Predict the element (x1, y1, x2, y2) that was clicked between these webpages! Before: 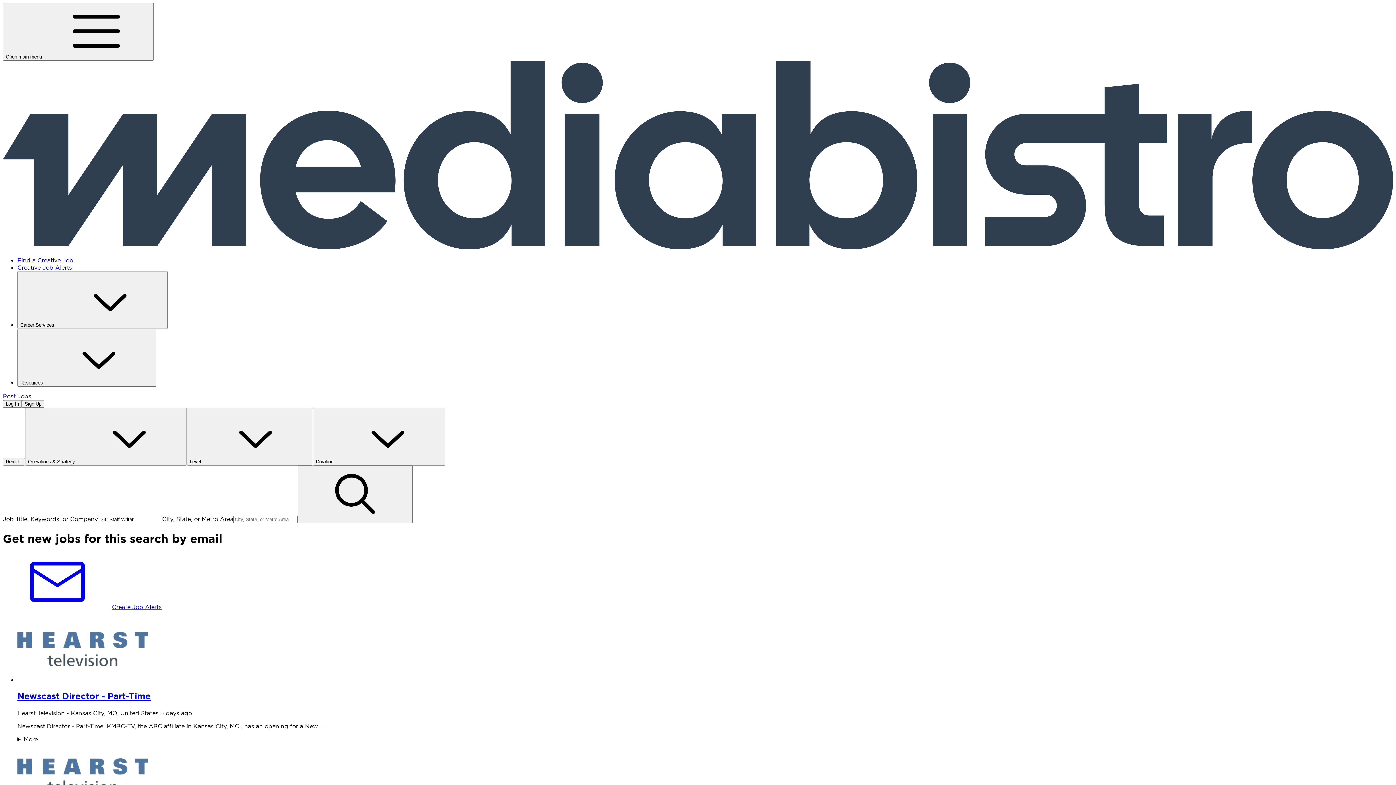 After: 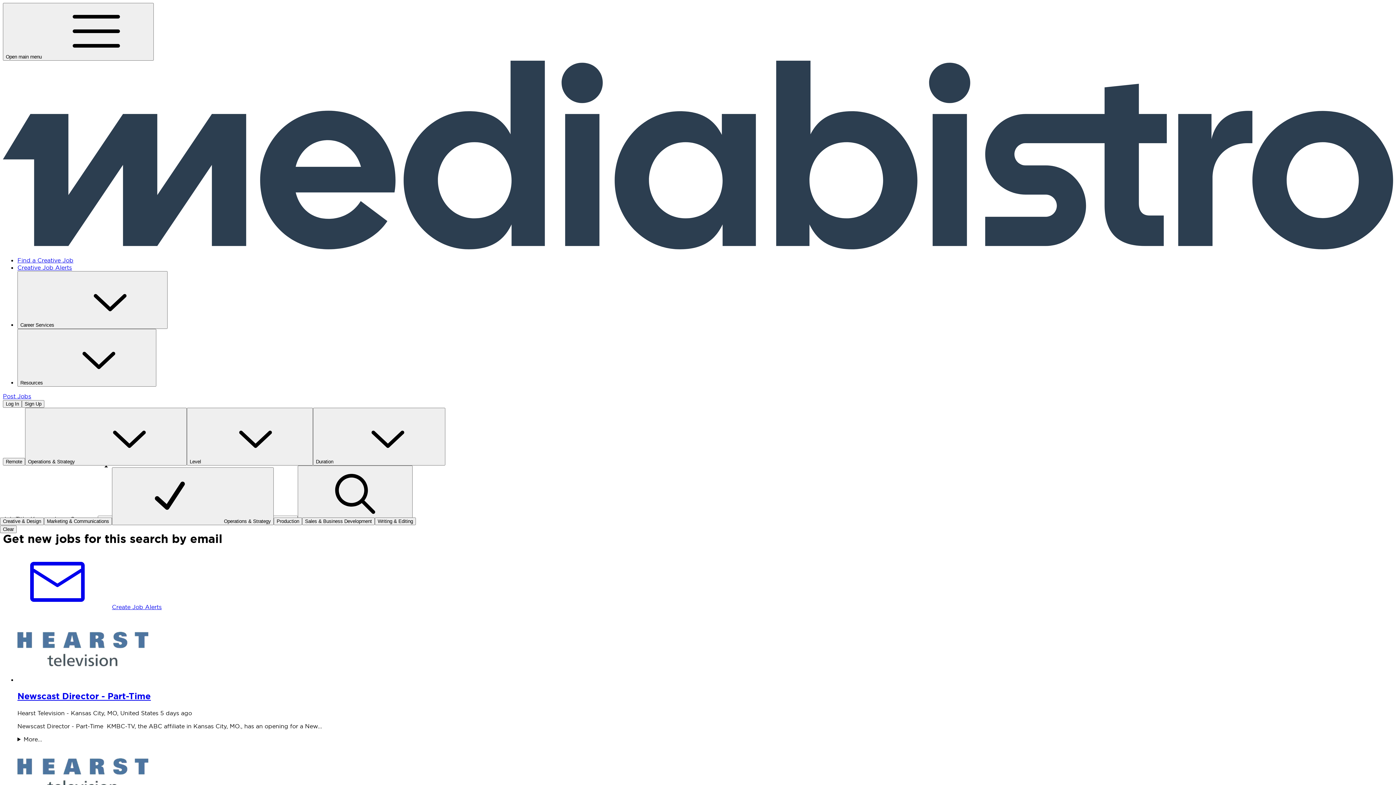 Action: bbox: (25, 408, 186, 465) label: Operations & Strategy